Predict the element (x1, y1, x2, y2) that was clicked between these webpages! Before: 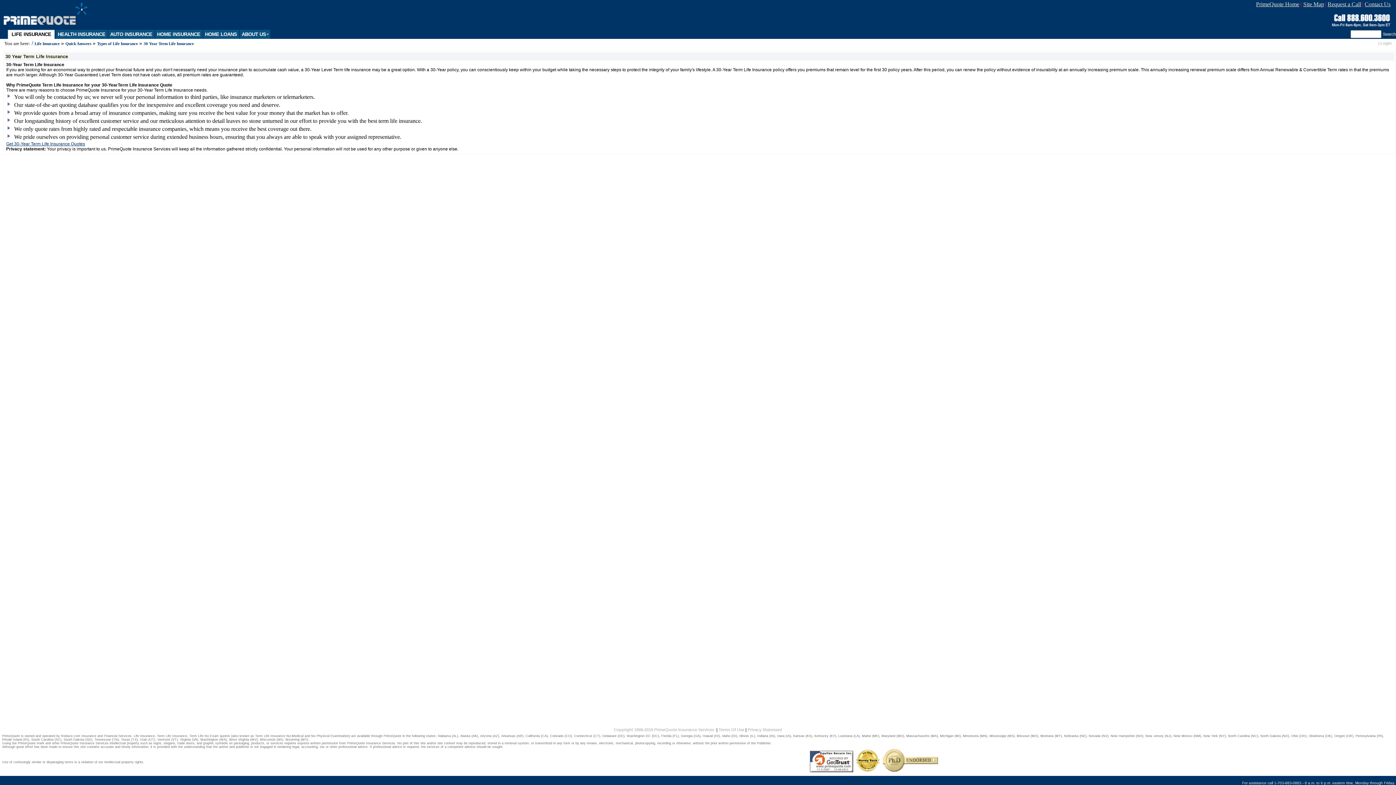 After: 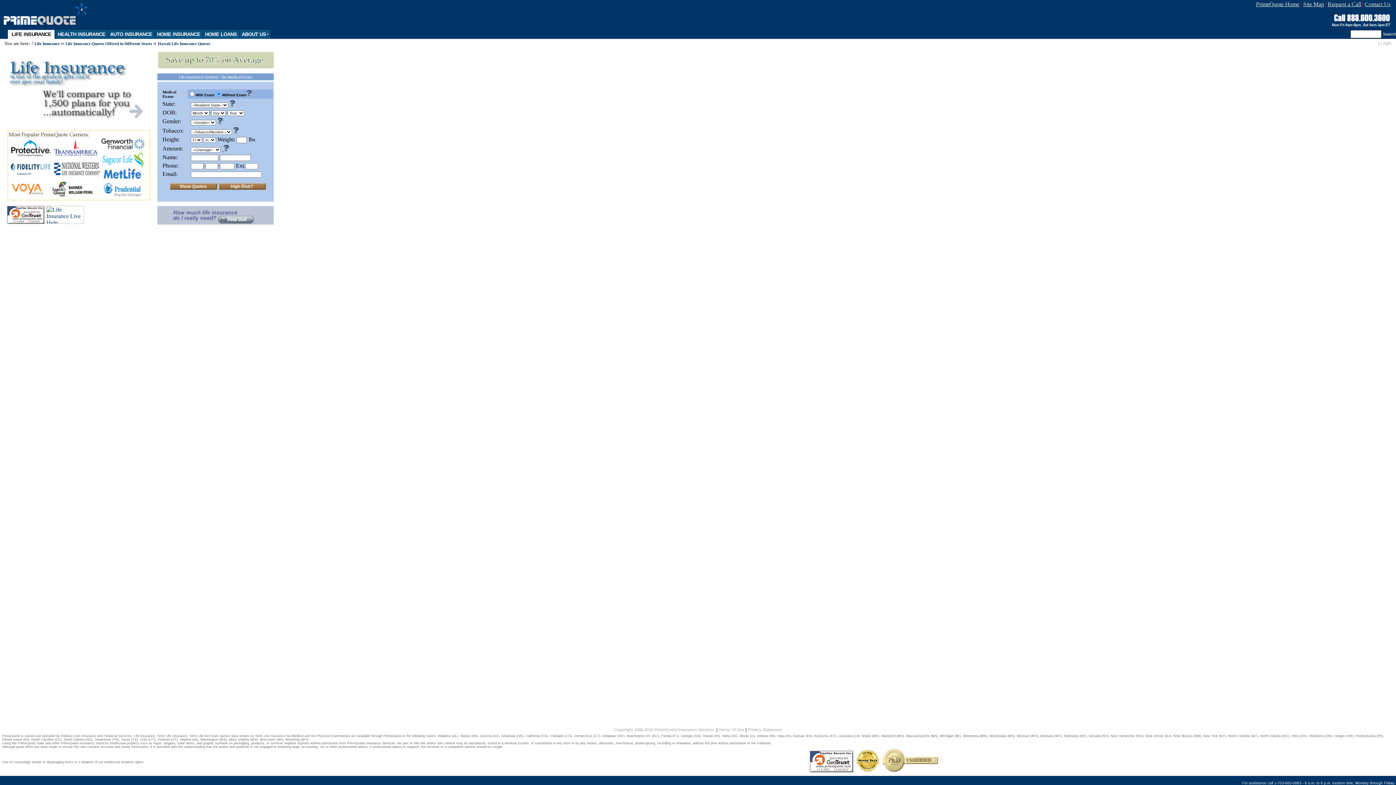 Action: bbox: (702, 734, 720, 738) label: Hawaii (HI)